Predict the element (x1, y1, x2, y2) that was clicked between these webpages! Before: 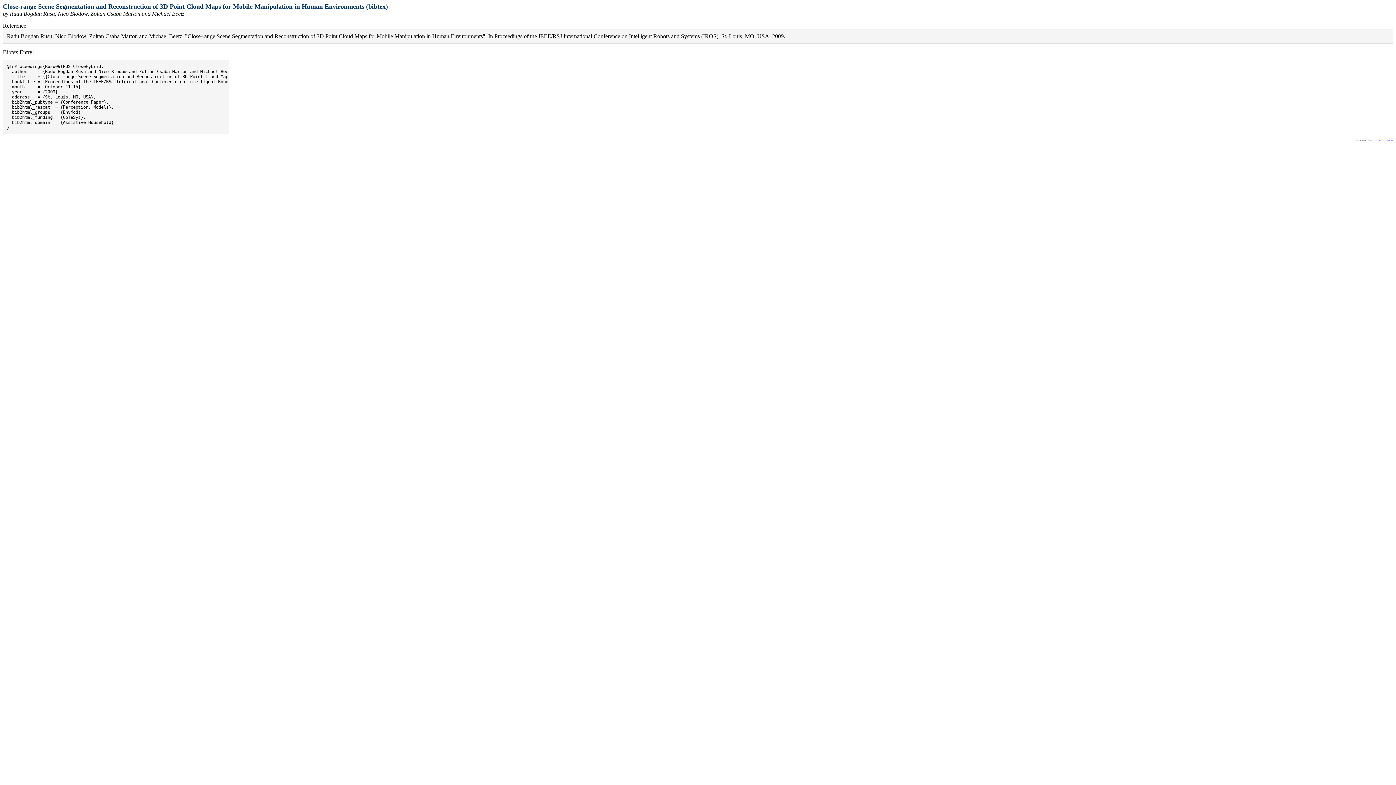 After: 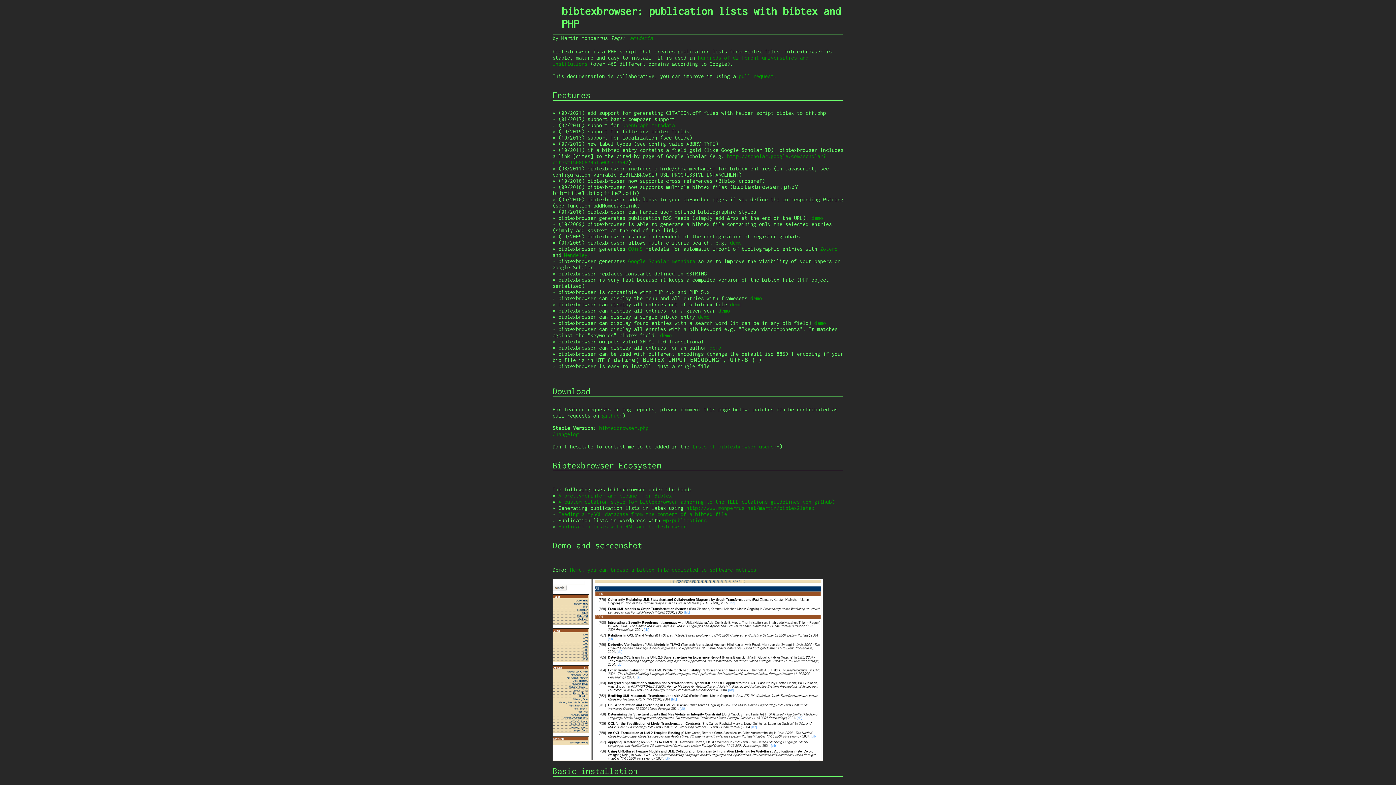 Action: label: bibtexbrowser bbox: (1373, 138, 1393, 142)